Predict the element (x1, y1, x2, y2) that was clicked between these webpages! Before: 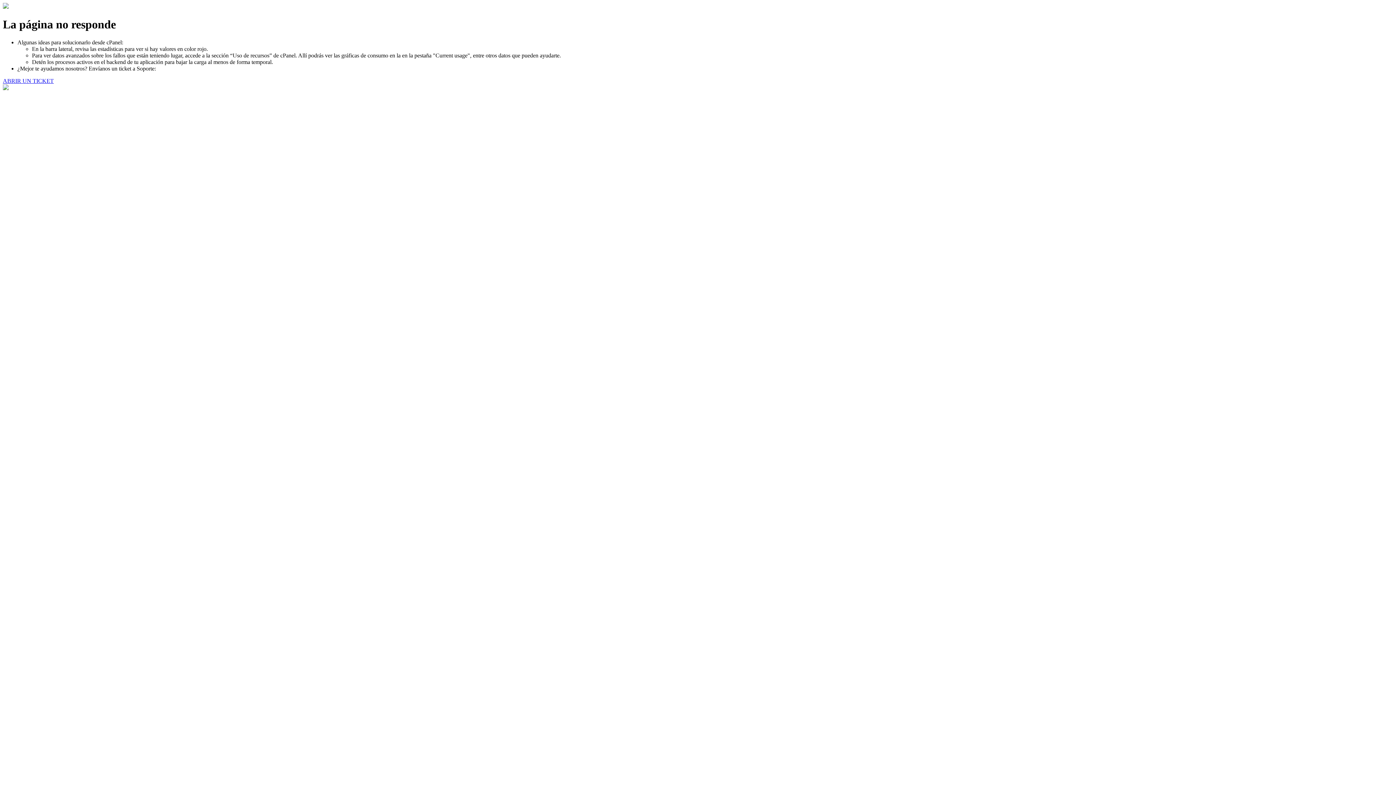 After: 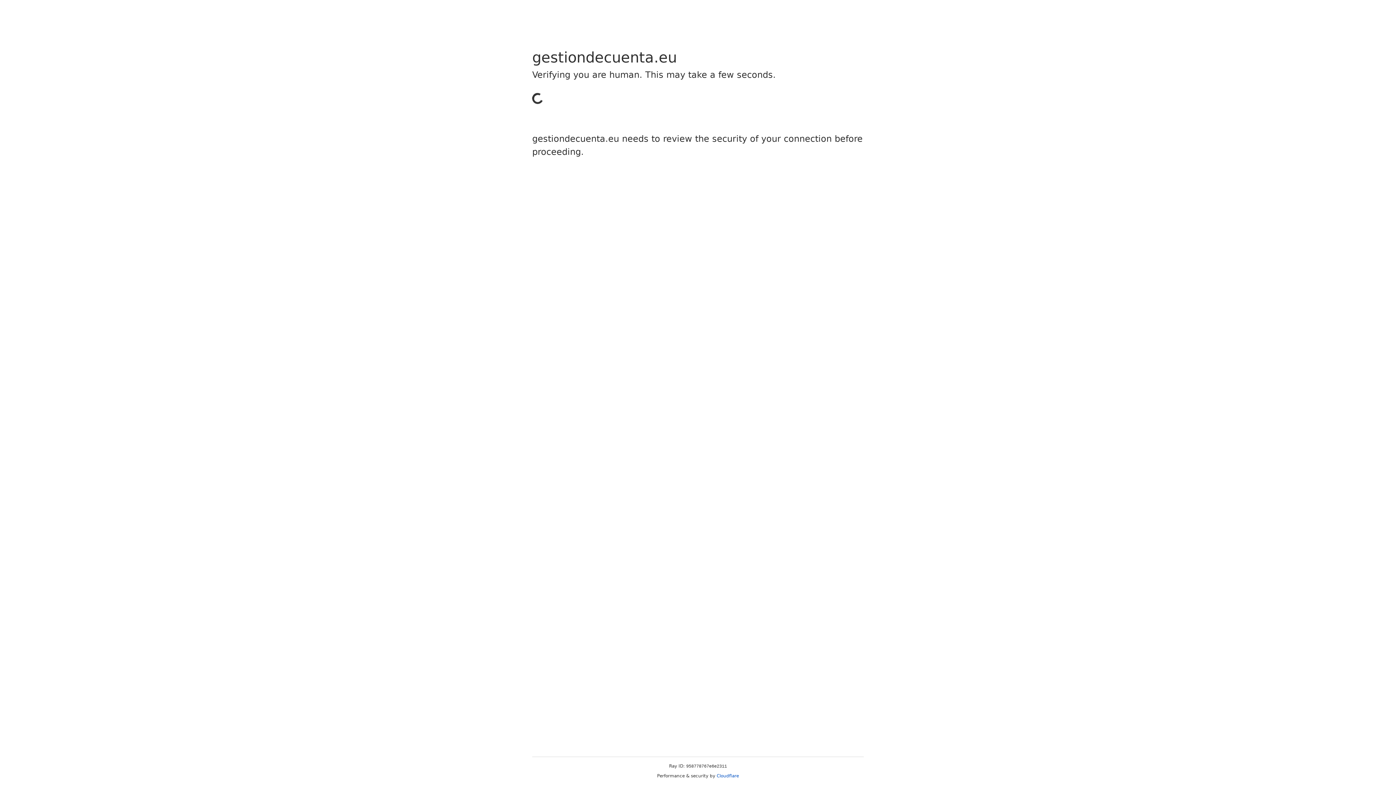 Action: label: ABRIR UN TICKET bbox: (2, 77, 53, 83)